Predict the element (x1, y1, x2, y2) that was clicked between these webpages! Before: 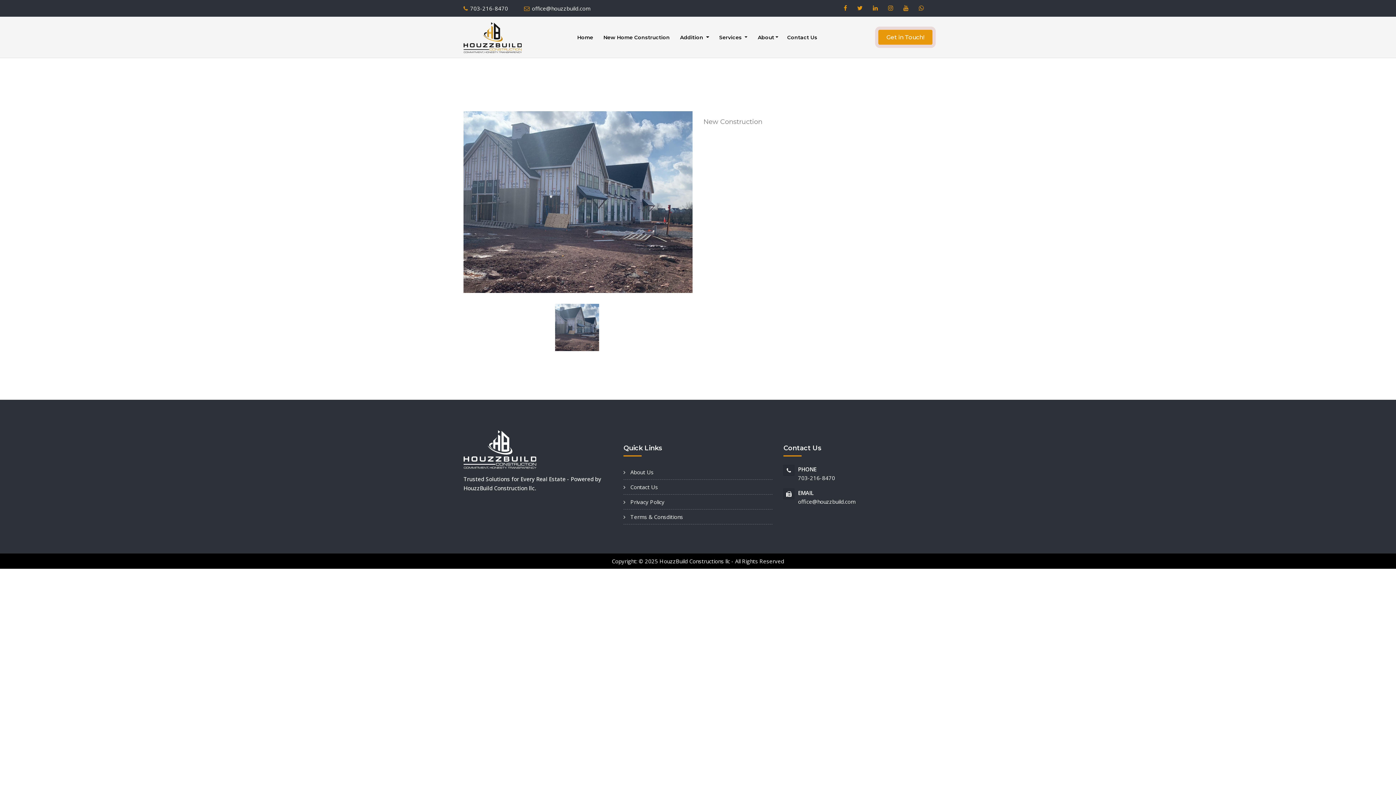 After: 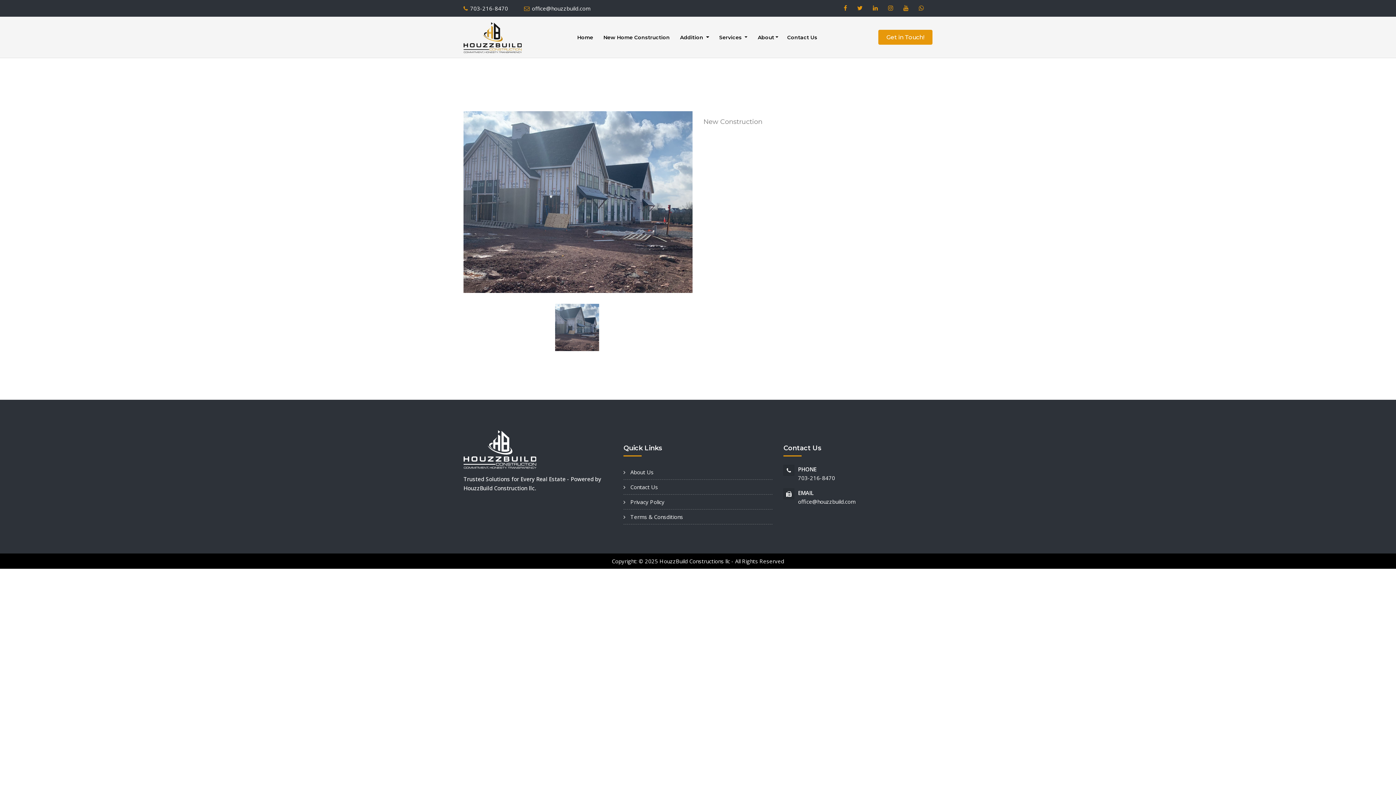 Action: bbox: (844, 4, 847, 11)